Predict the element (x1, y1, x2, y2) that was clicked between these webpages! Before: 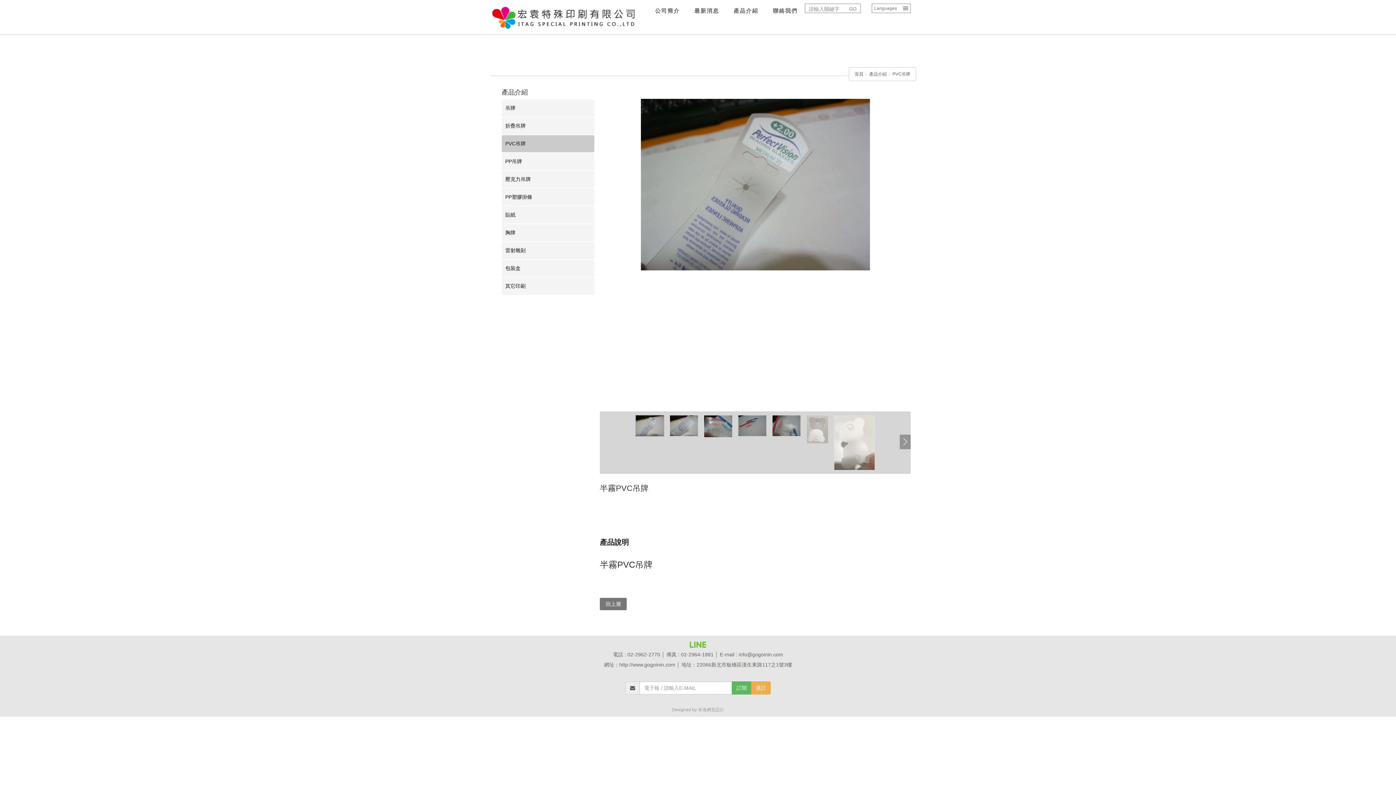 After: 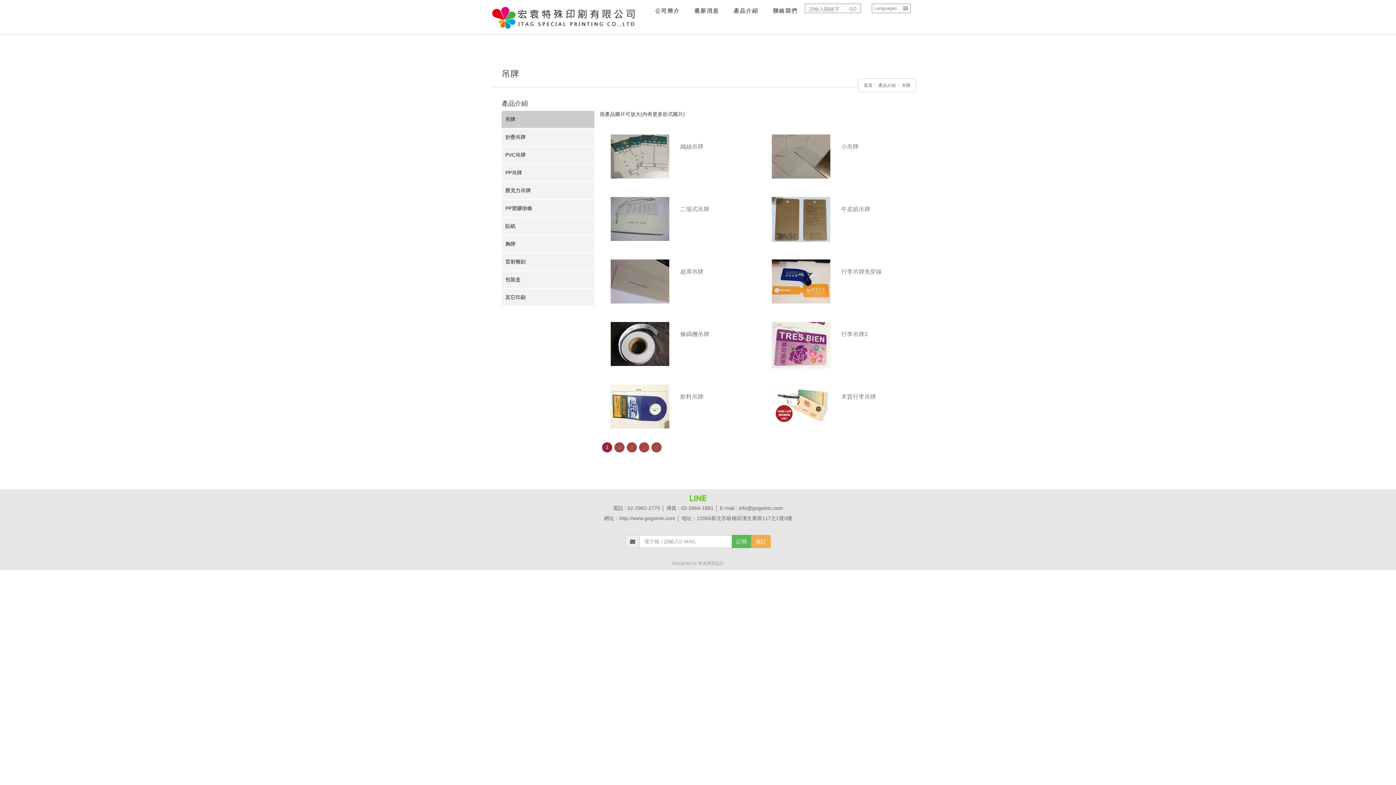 Action: bbox: (501, 99, 594, 116) label: 吊牌